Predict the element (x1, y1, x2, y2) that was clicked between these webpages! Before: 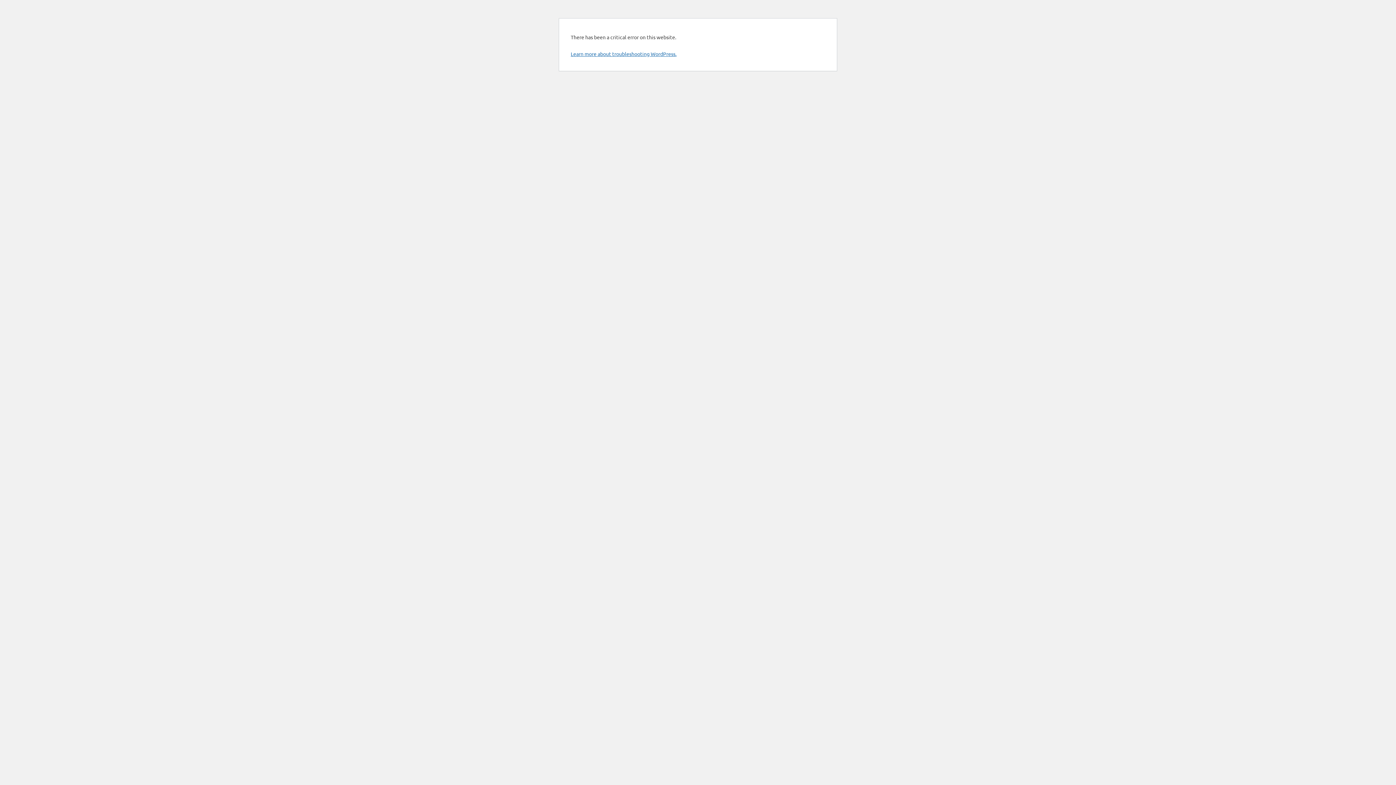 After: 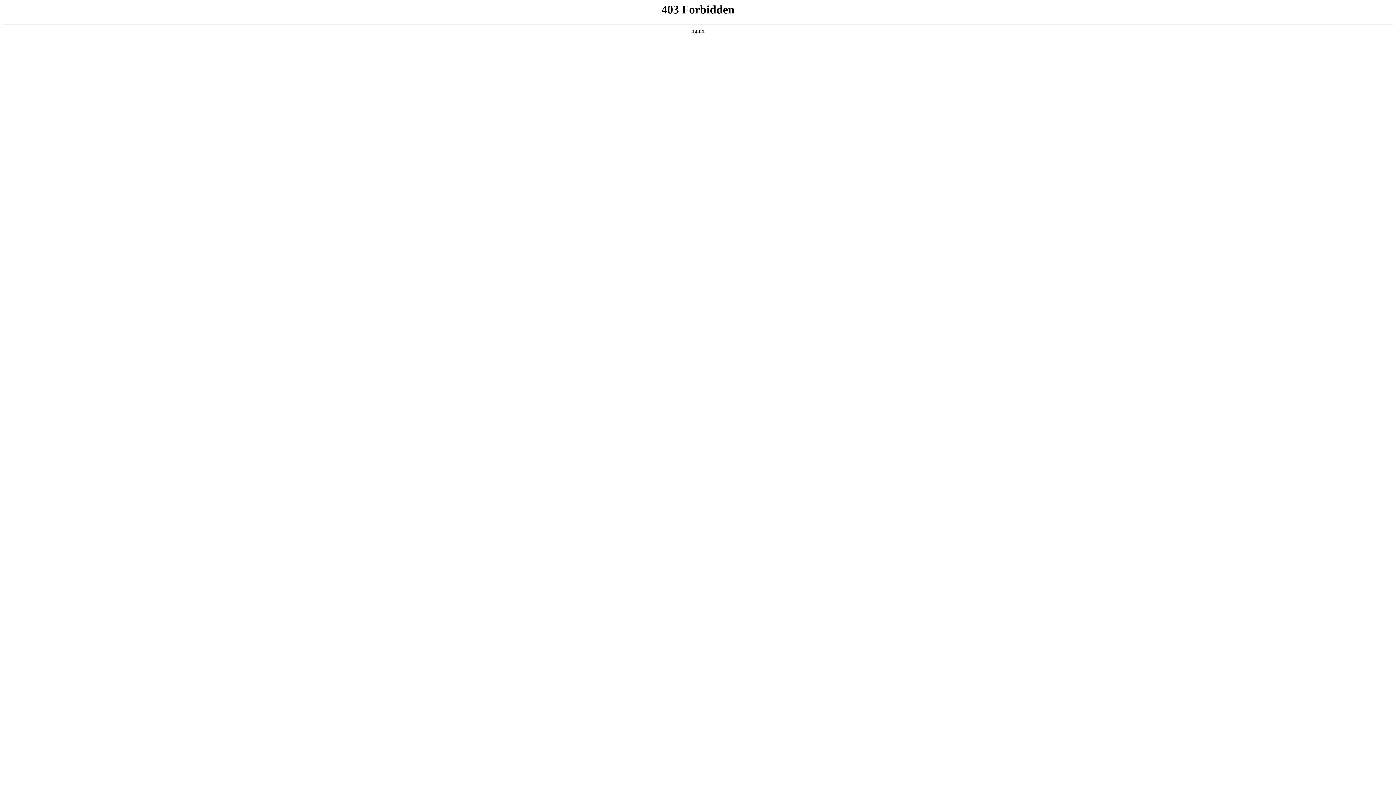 Action: bbox: (570, 50, 676, 57) label: Learn more about troubleshooting WordPress.